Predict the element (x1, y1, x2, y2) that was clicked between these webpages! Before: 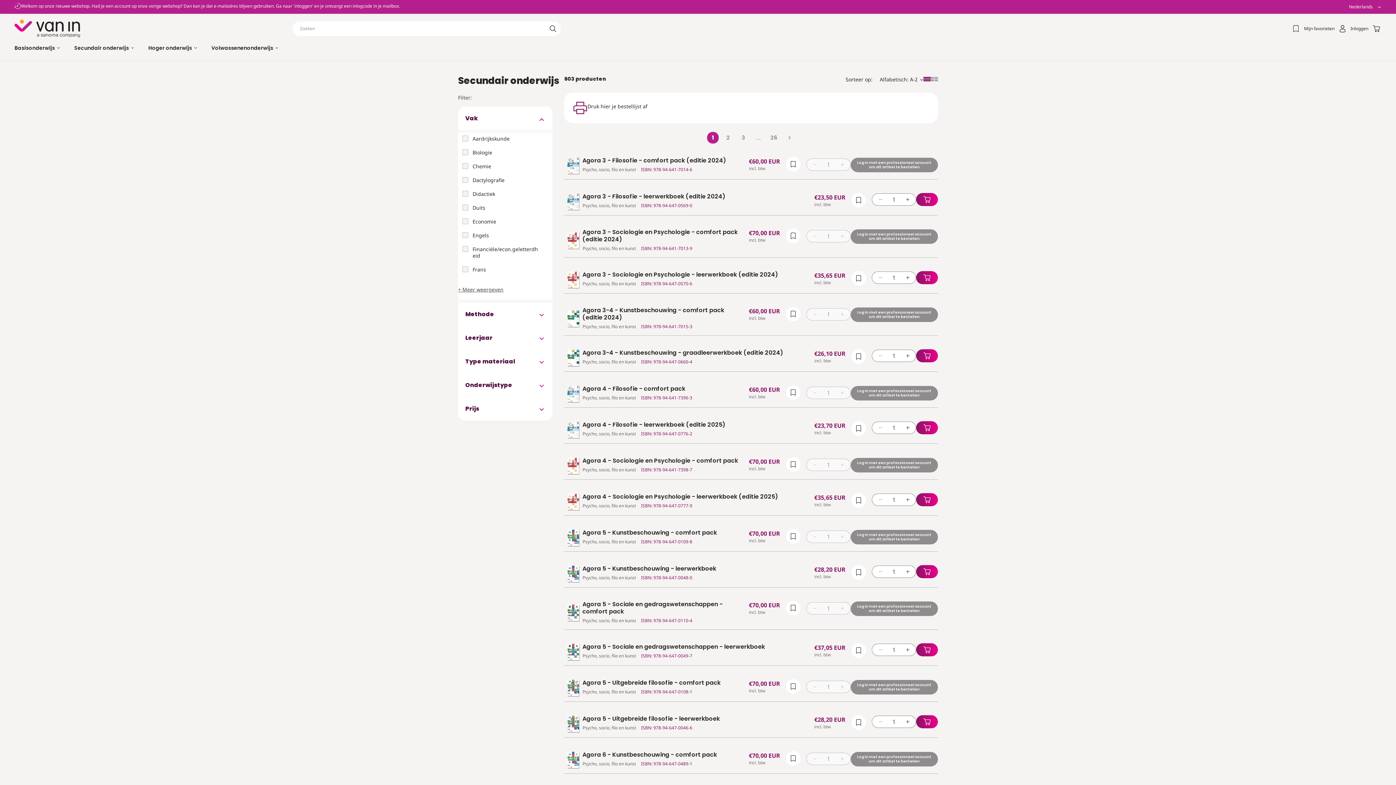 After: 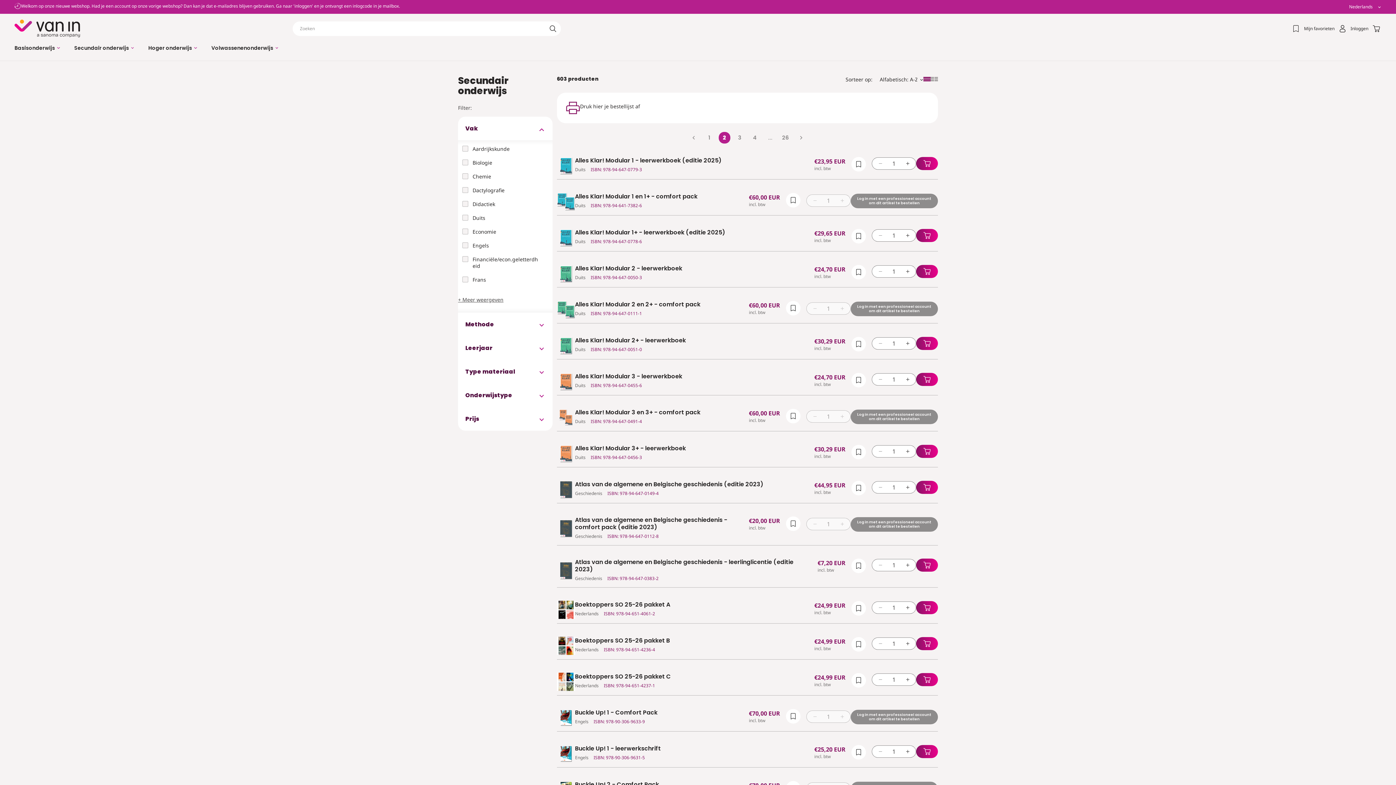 Action: bbox: (783, 131, 795, 143) label: Volgende